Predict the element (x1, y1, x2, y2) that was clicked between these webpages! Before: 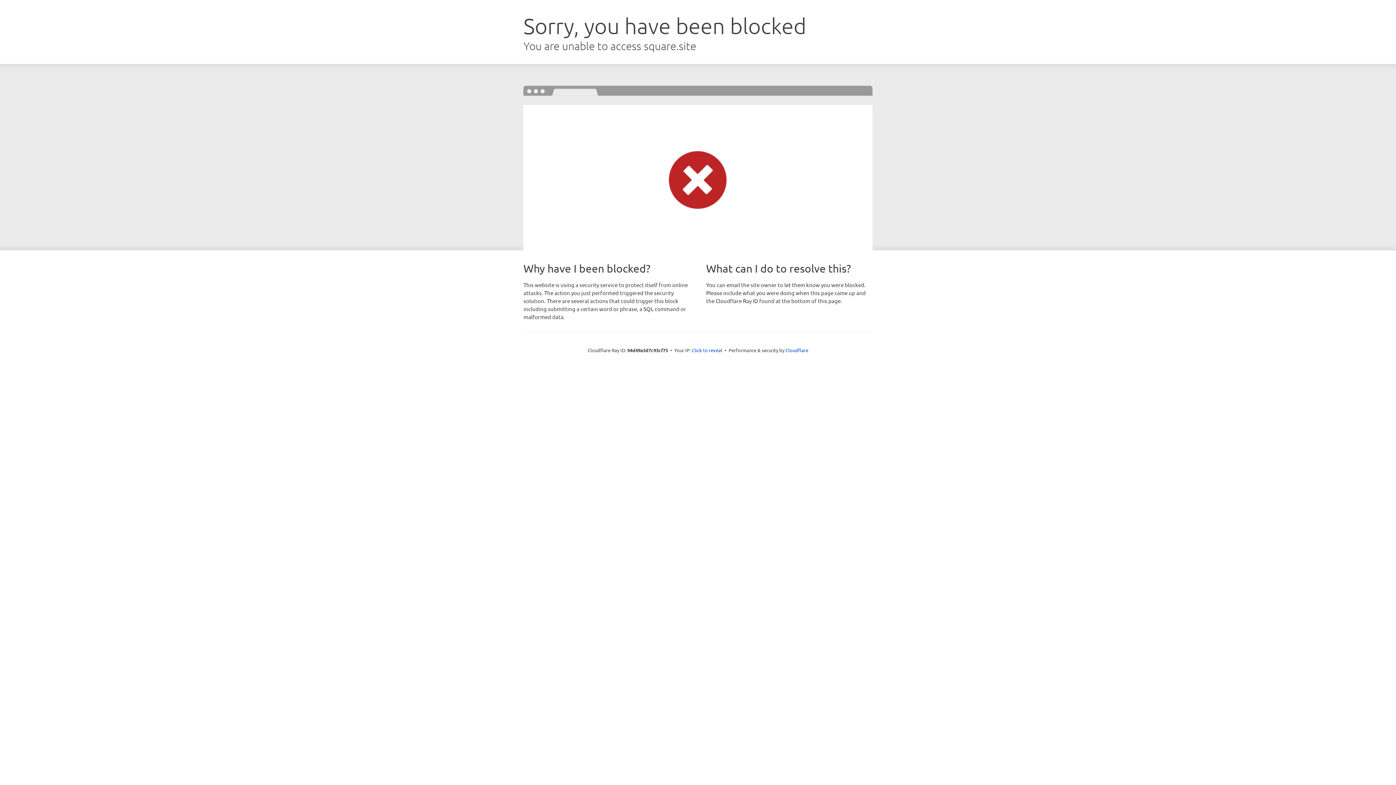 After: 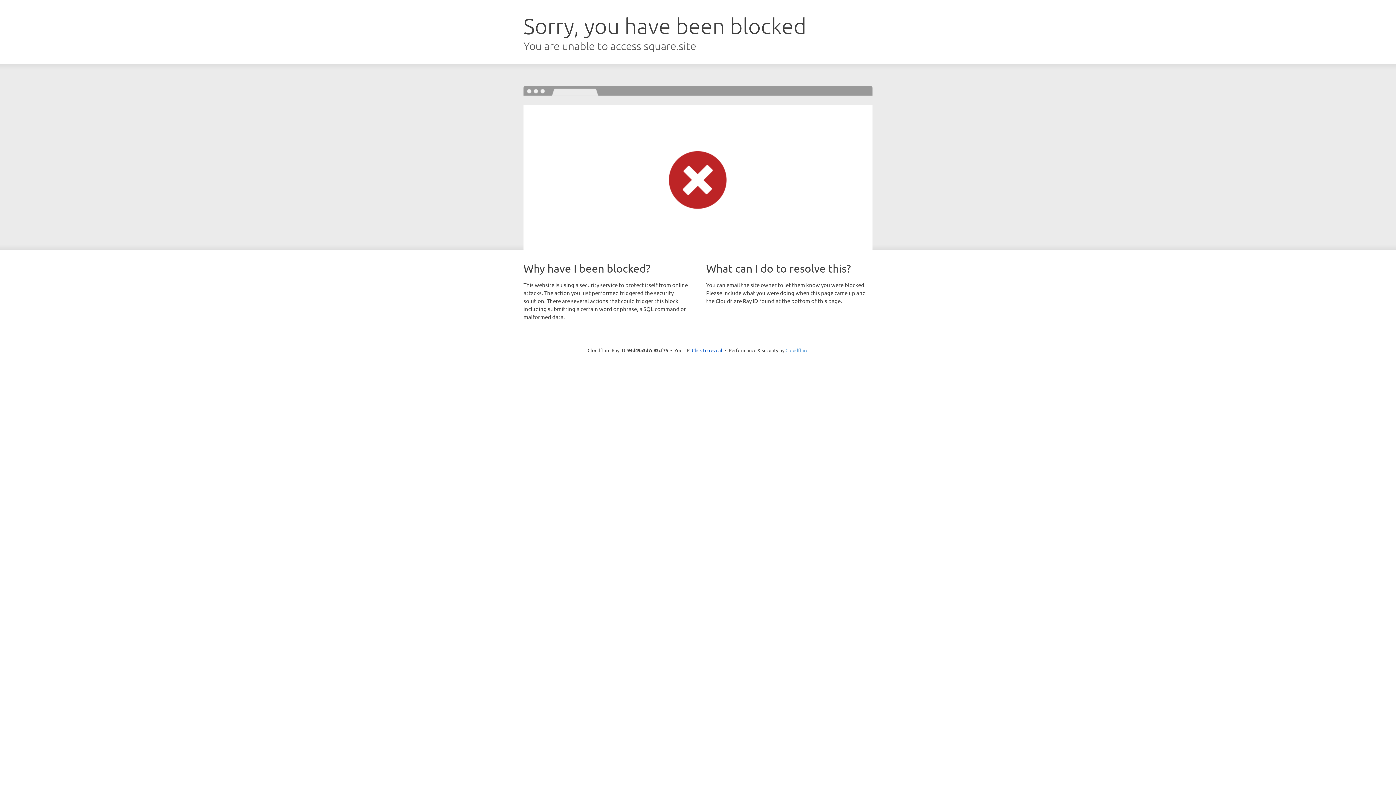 Action: label: Cloudflare bbox: (785, 347, 808, 353)